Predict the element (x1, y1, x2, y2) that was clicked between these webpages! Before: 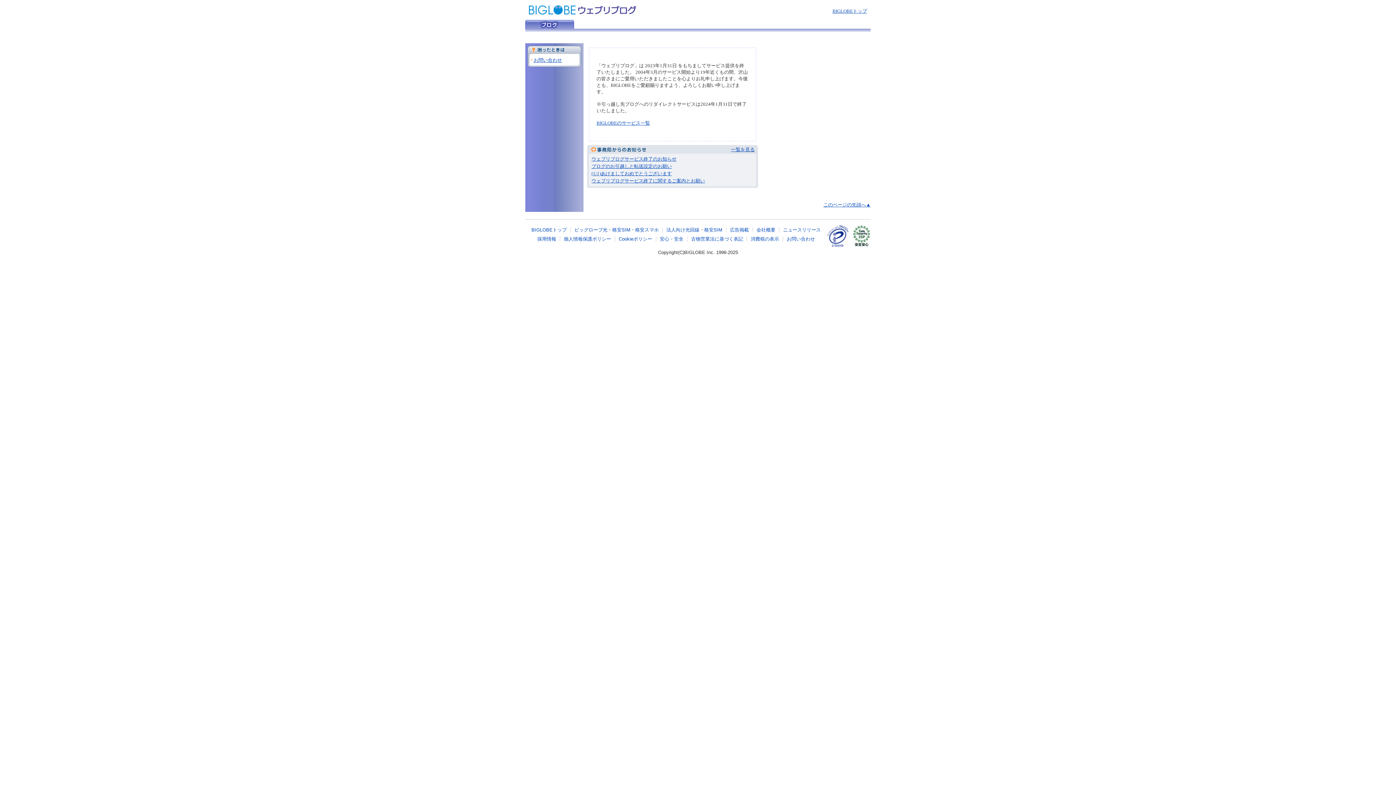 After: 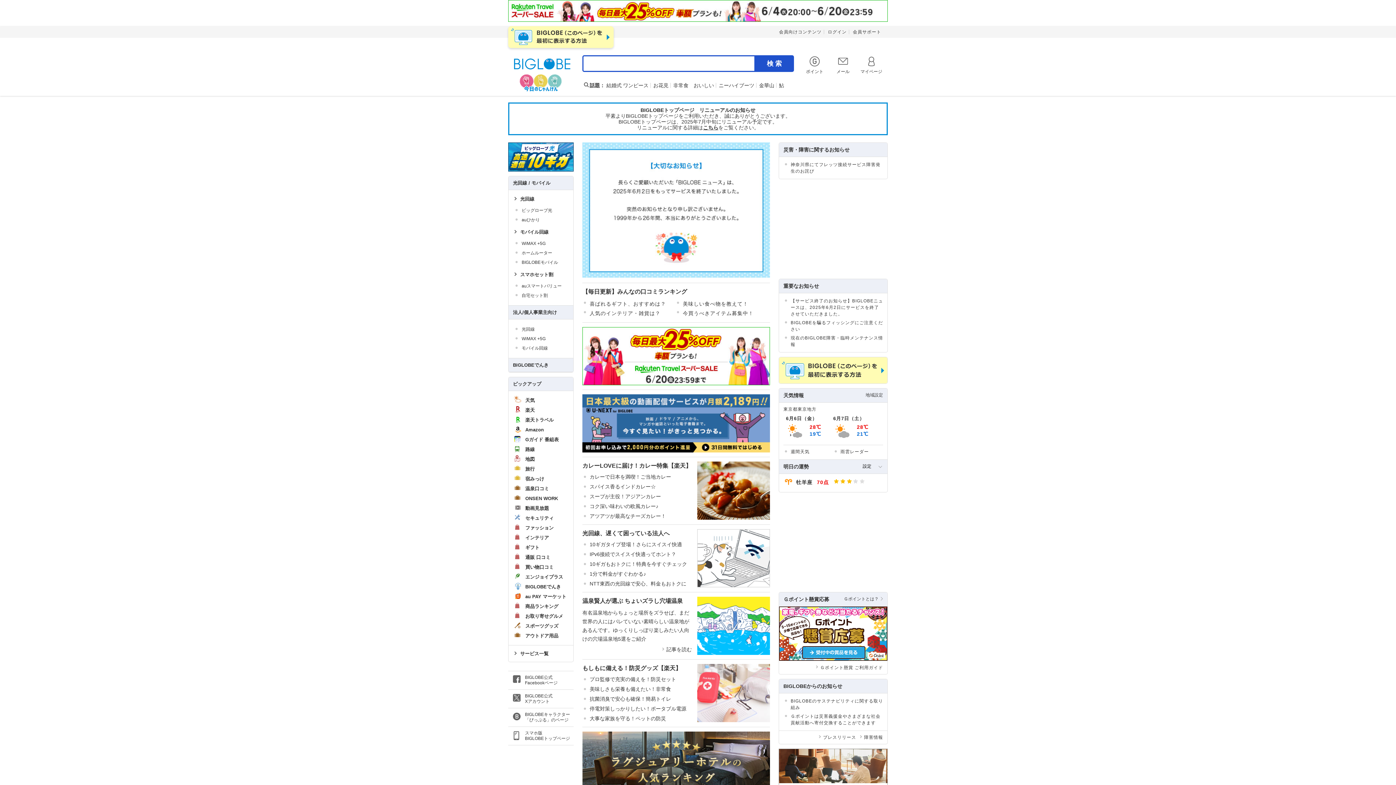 Action: label: BIGLOBEトップ bbox: (832, 8, 867, 13)